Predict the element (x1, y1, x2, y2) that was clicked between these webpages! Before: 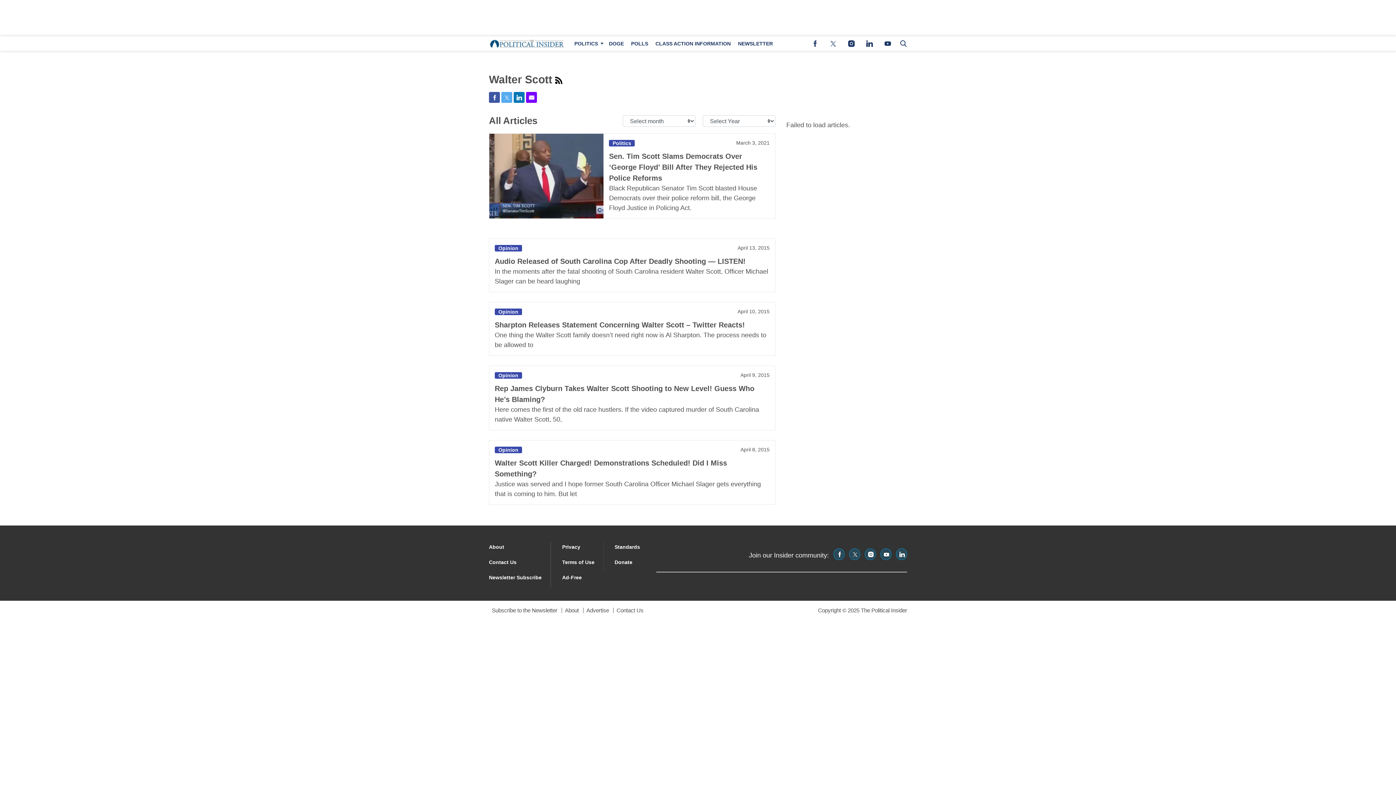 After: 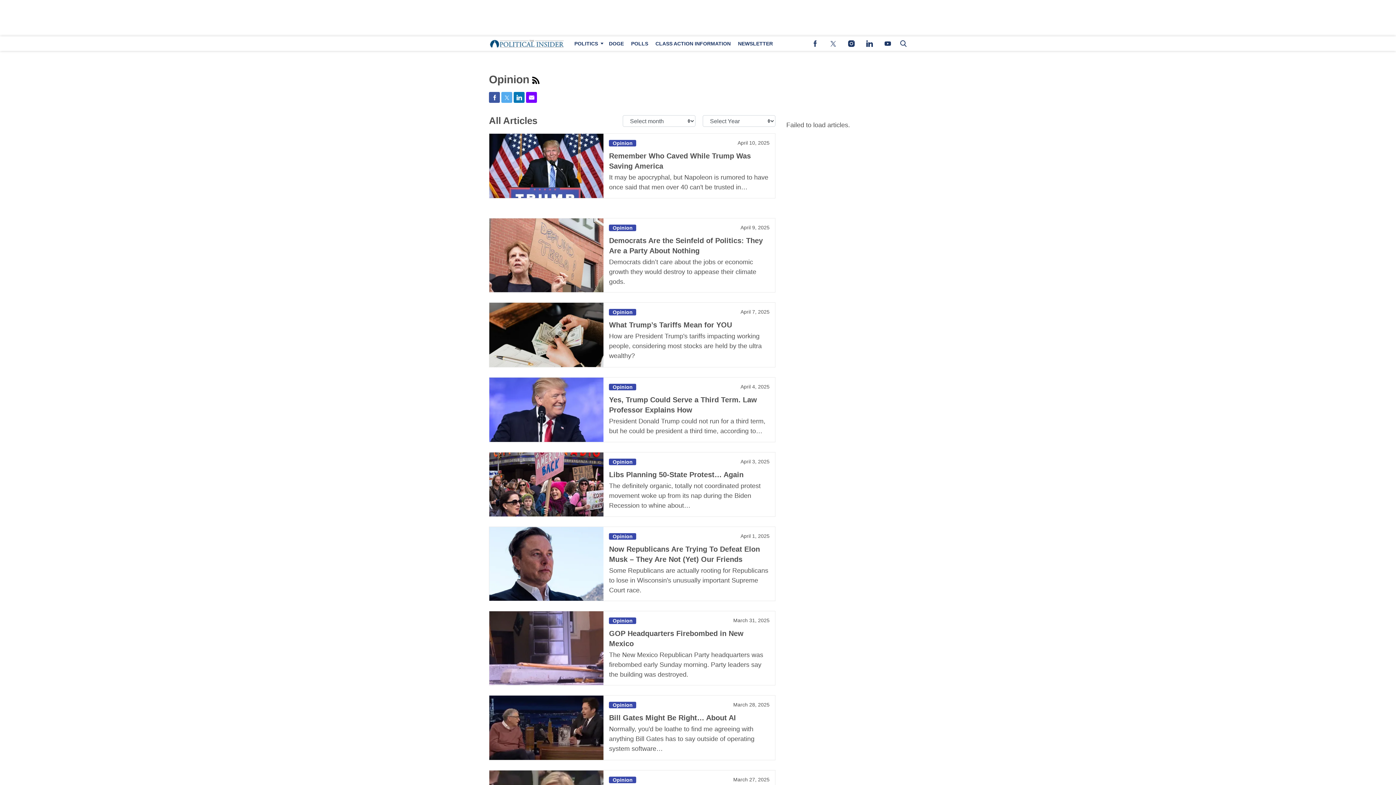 Action: label: Opinion bbox: (494, 446, 522, 453)